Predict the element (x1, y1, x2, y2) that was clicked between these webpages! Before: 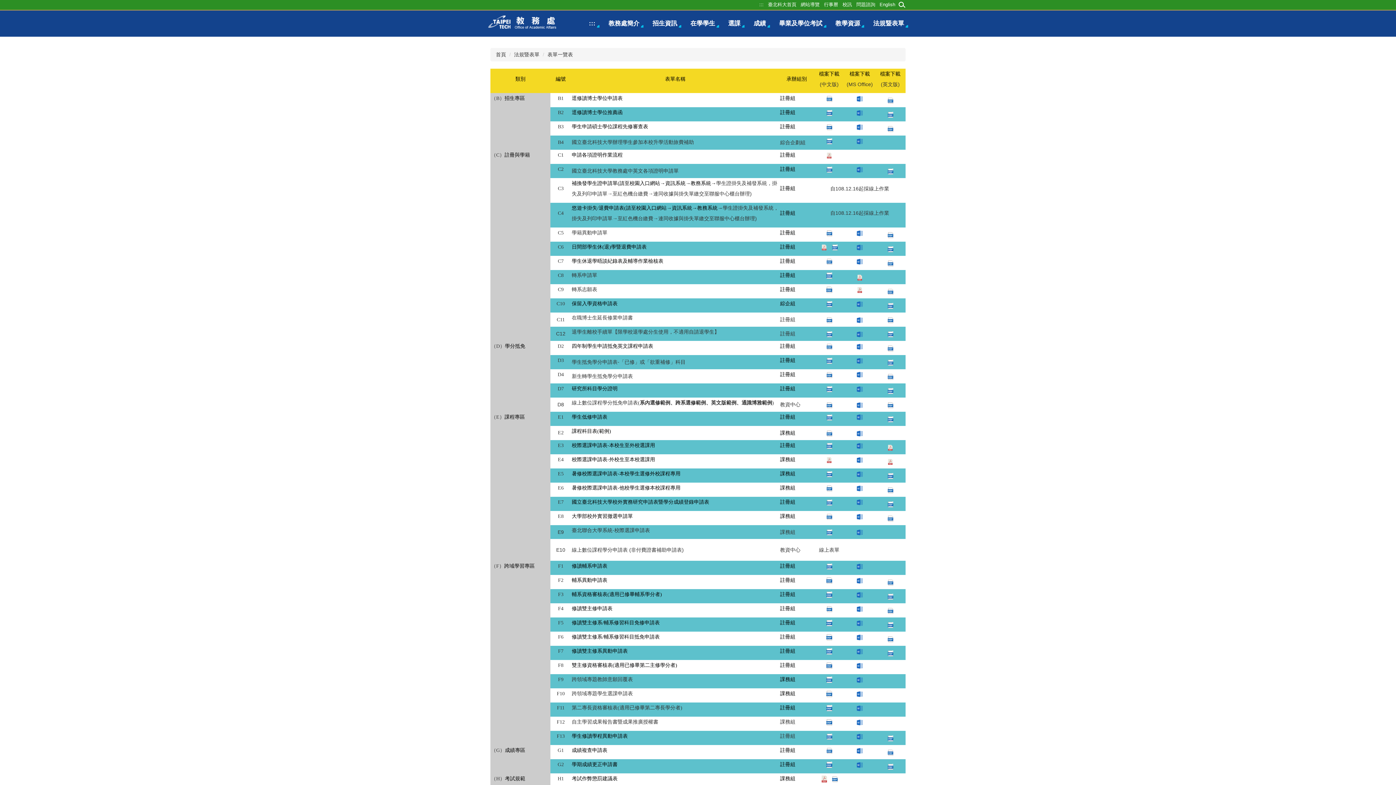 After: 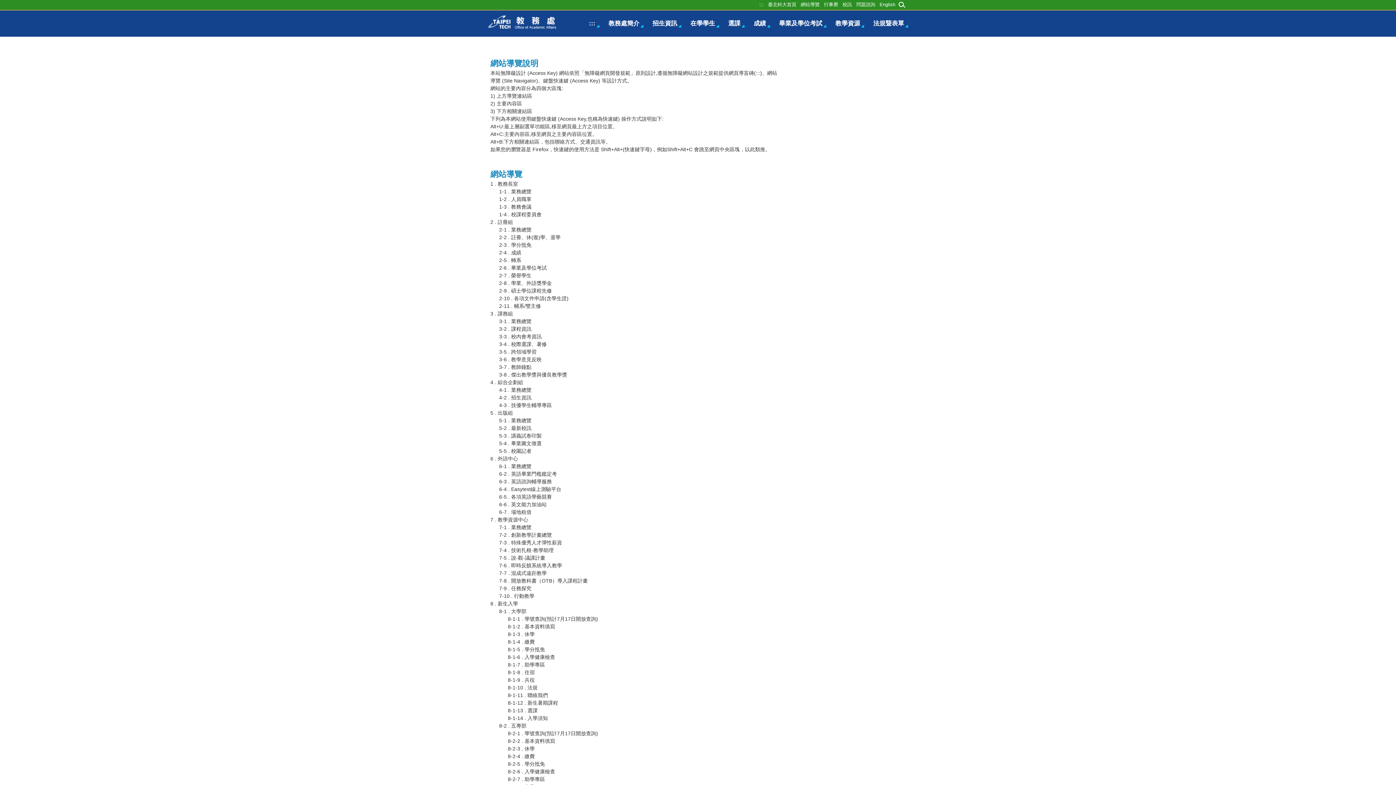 Action: label: 網站導覽 bbox: (798, -1, 822, 10)